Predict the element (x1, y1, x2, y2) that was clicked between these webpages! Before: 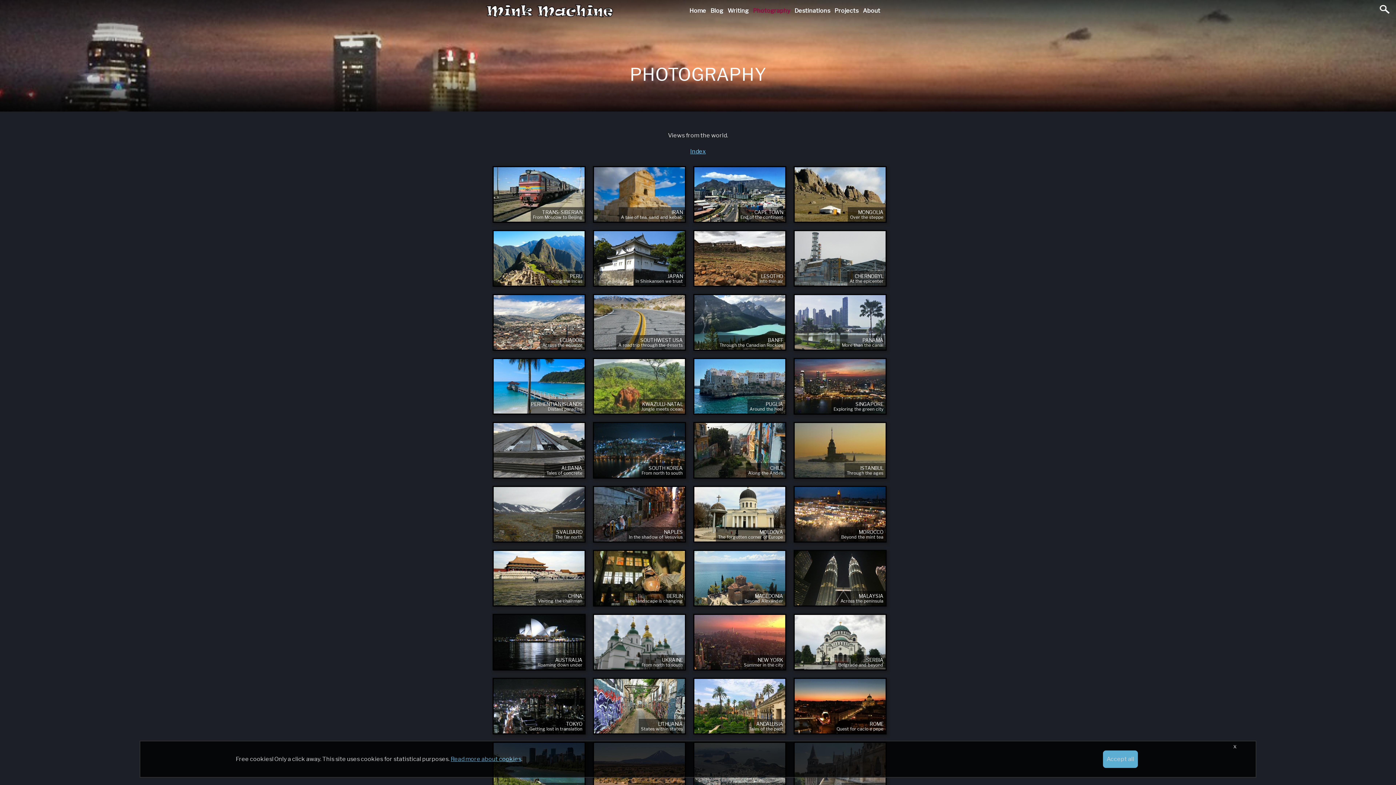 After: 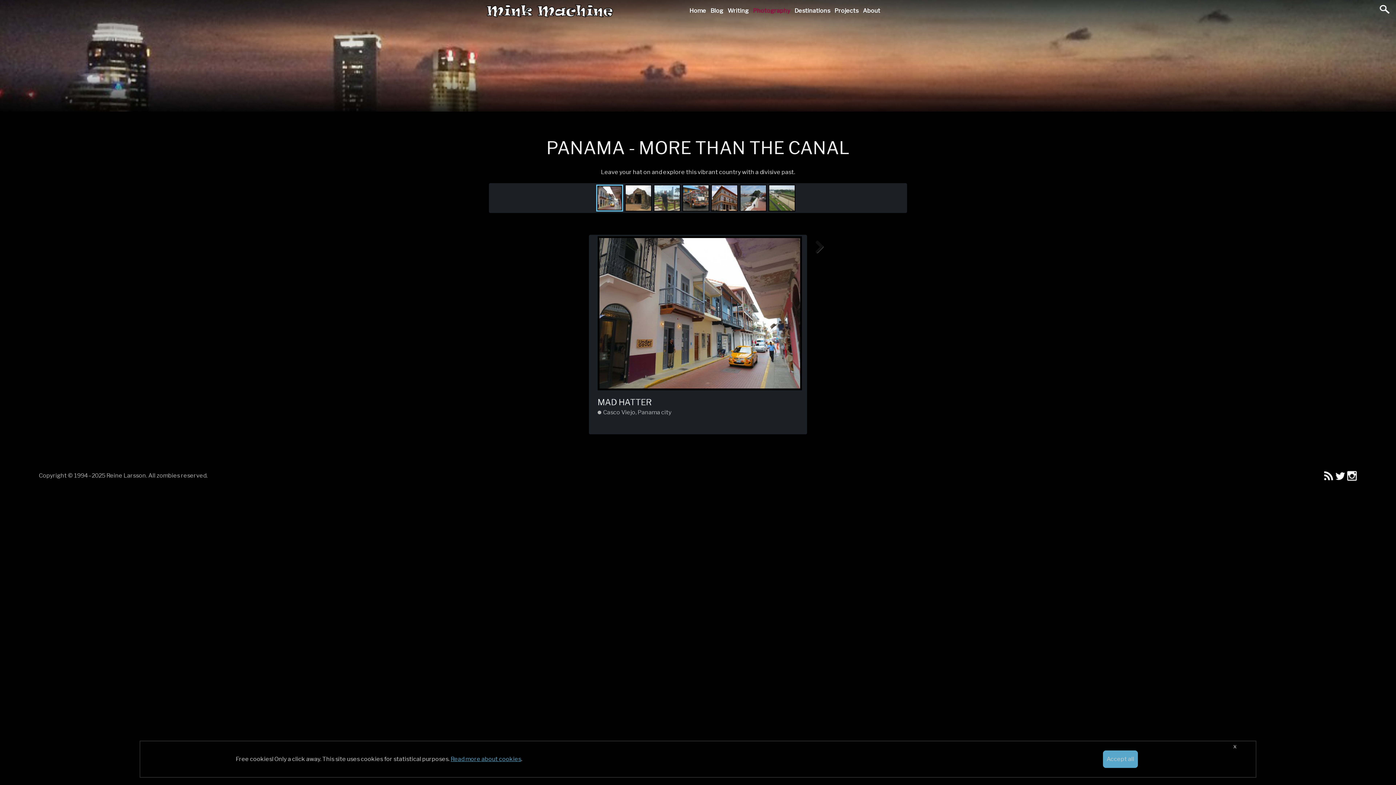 Action: bbox: (794, 295, 885, 349) label: PANAMA
More than the canal